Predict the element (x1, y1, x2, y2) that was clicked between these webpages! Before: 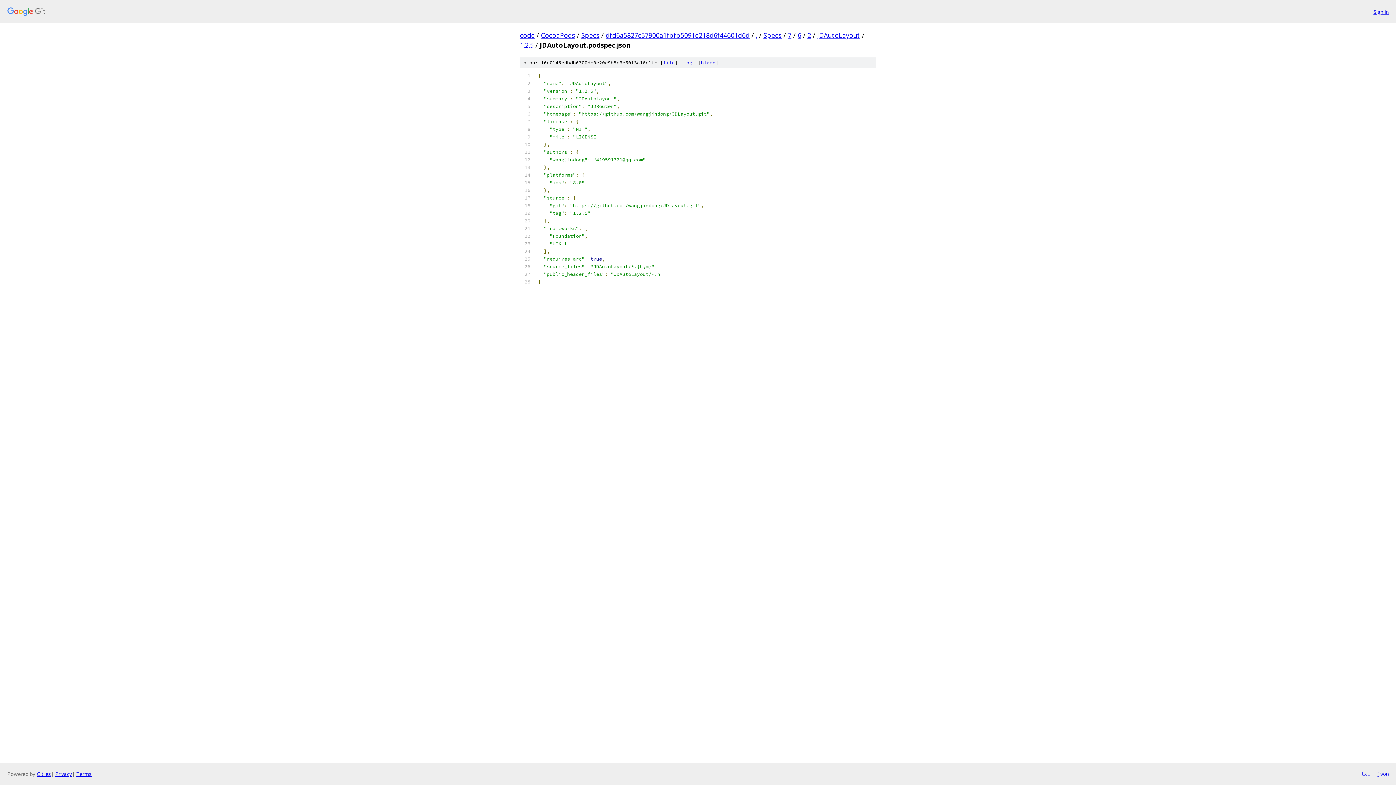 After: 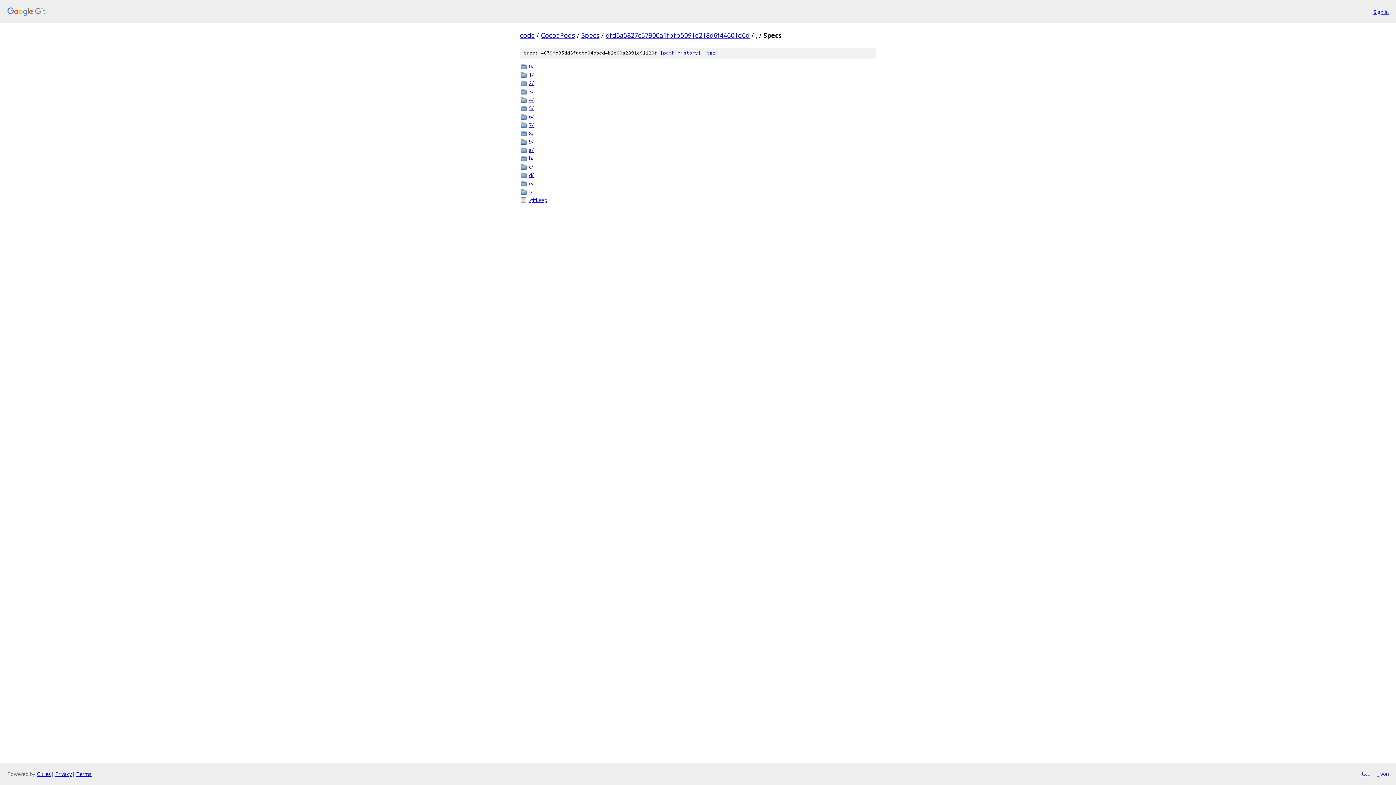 Action: label: Specs bbox: (763, 30, 781, 39)